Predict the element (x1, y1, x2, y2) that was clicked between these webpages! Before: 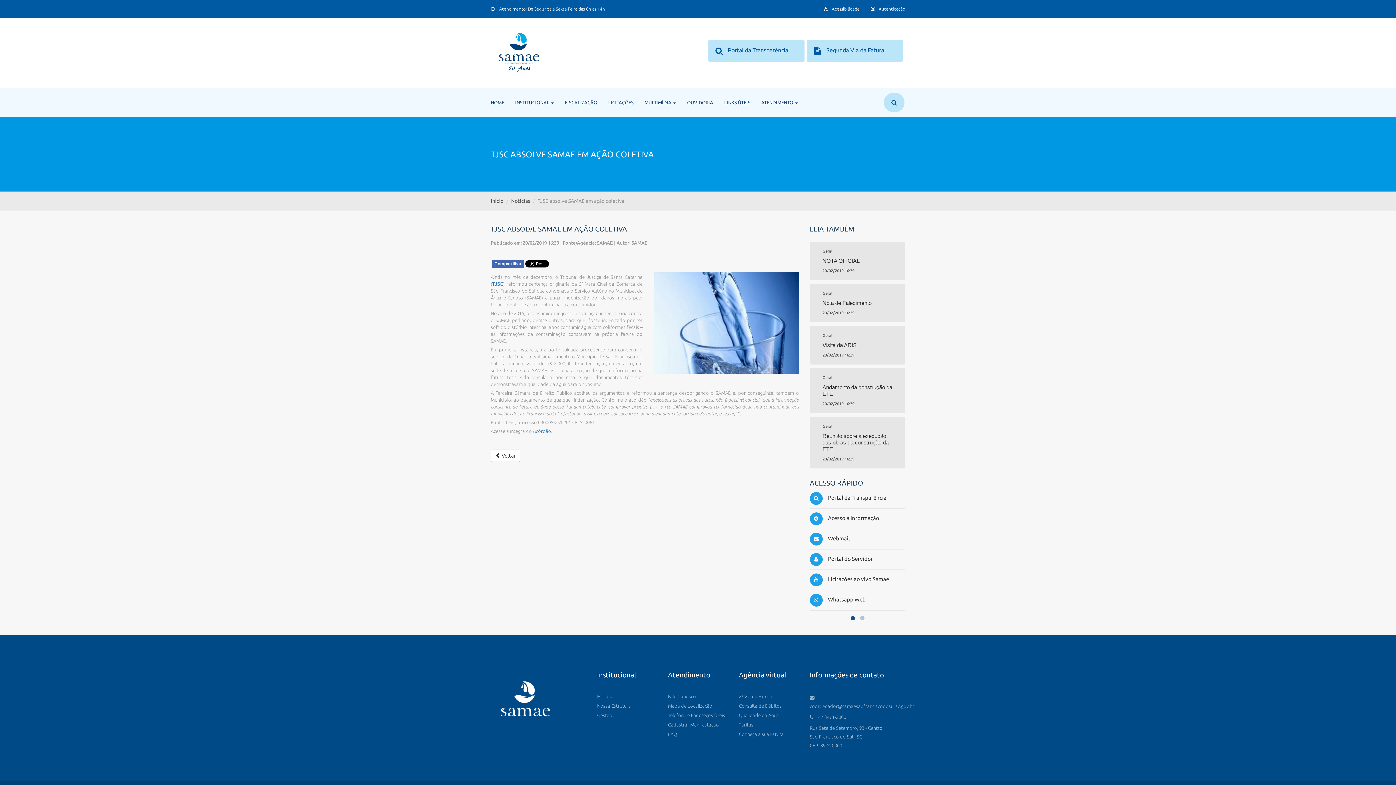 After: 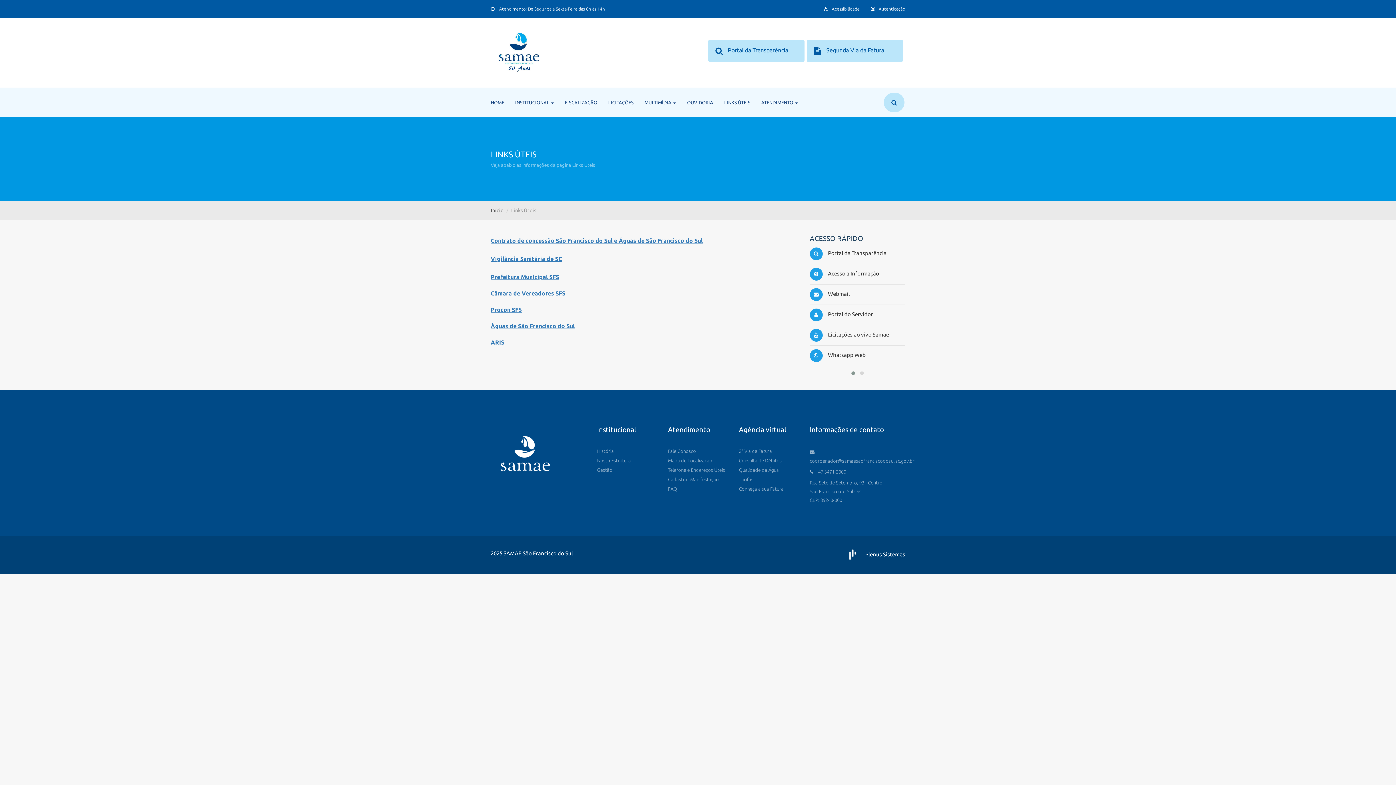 Action: bbox: (724, 88, 761, 117) label: LINKS ÚTEIS